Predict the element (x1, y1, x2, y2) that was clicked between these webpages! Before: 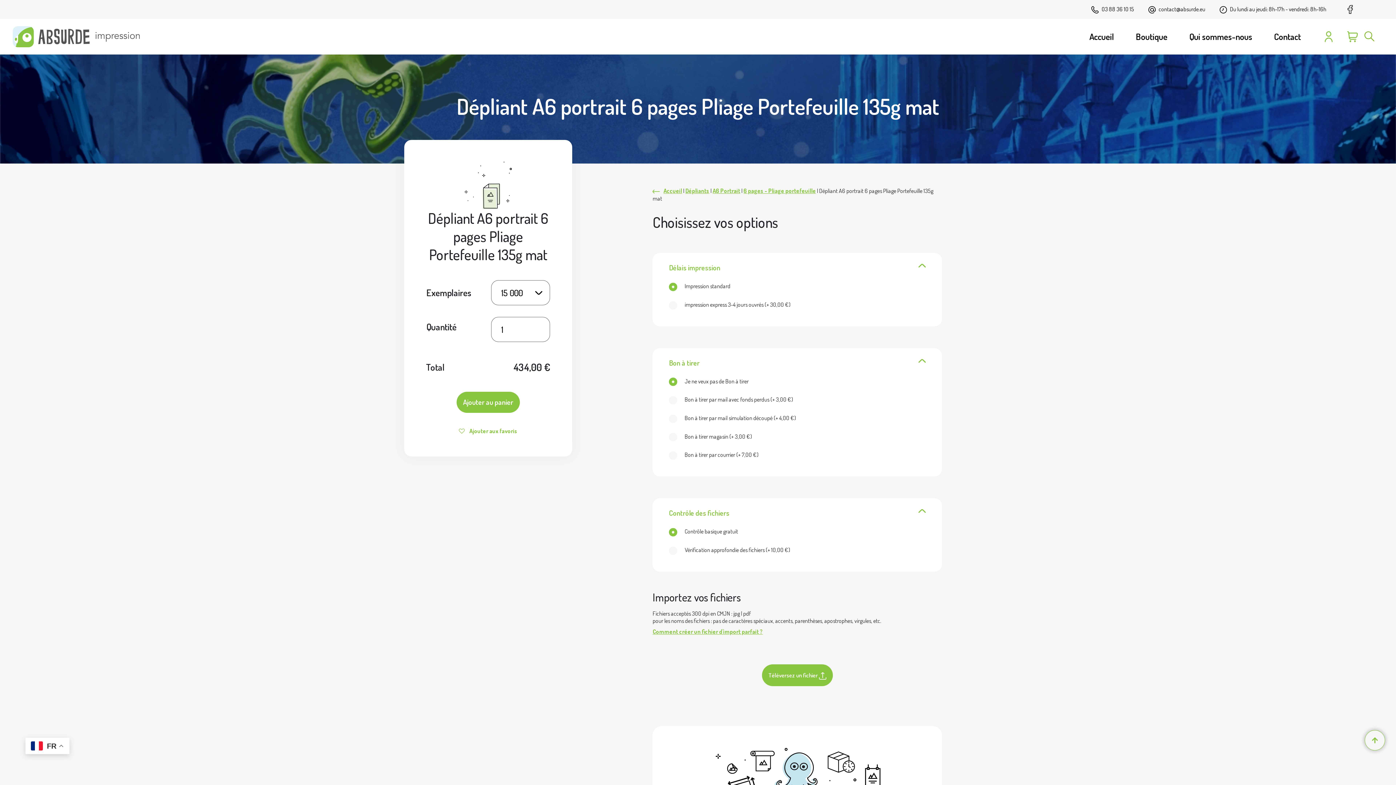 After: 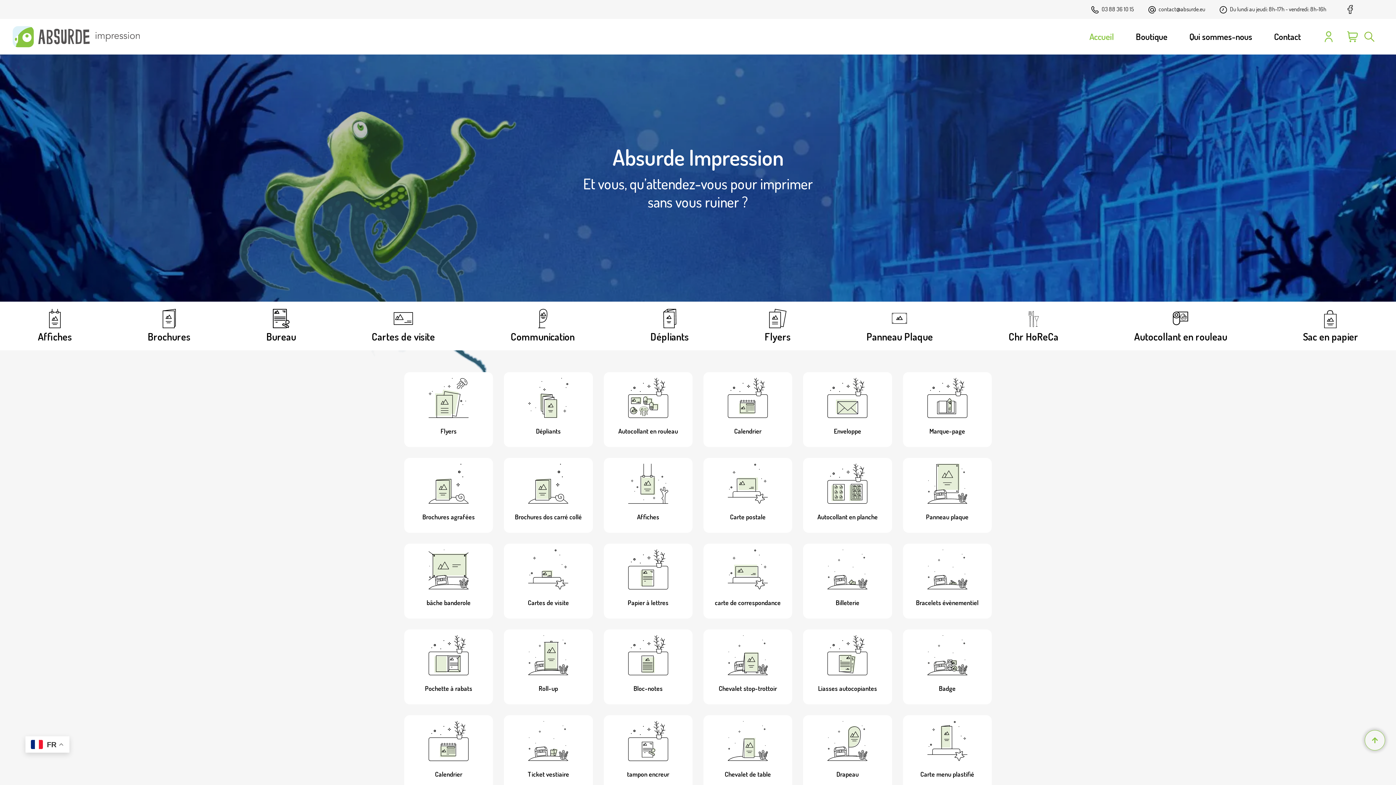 Action: label: Accueil bbox: (1087, 31, 1116, 42)